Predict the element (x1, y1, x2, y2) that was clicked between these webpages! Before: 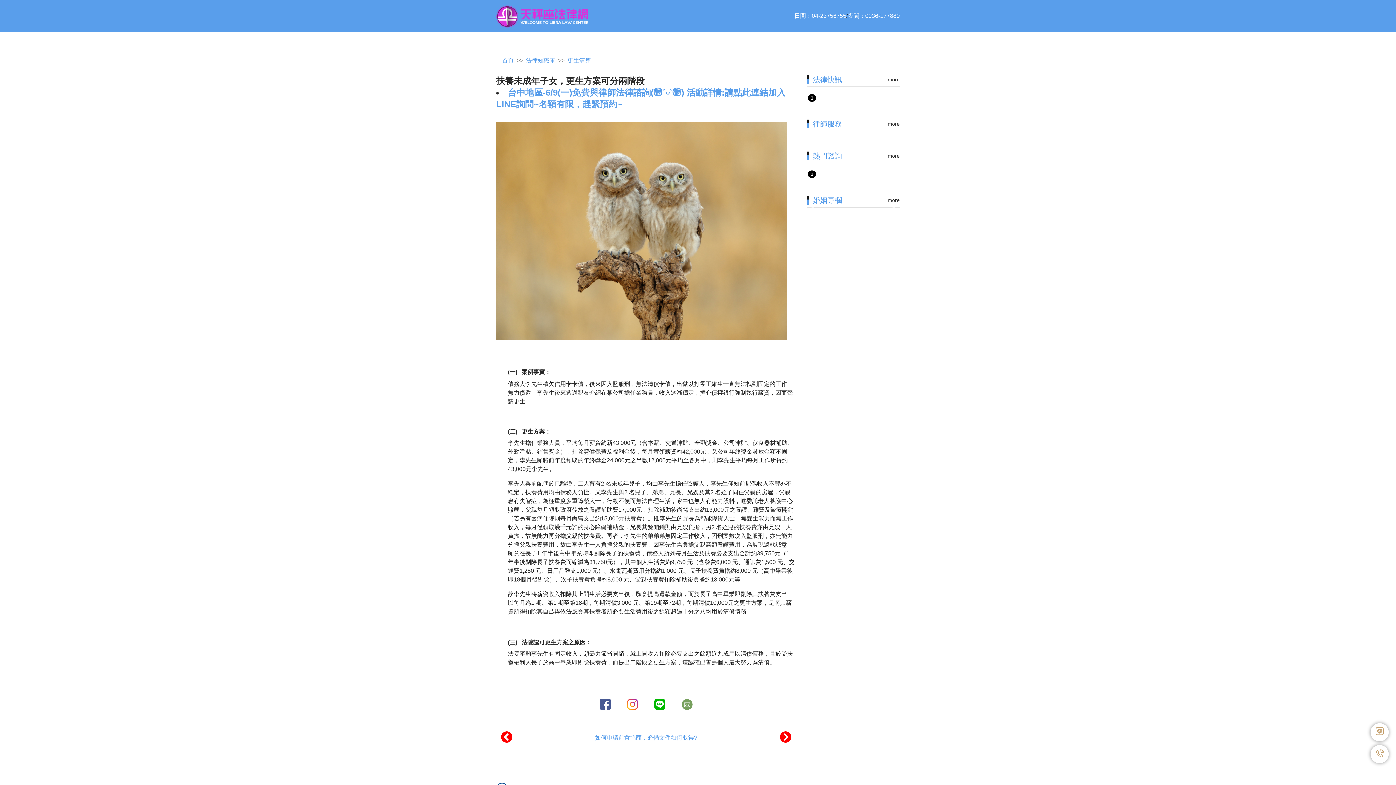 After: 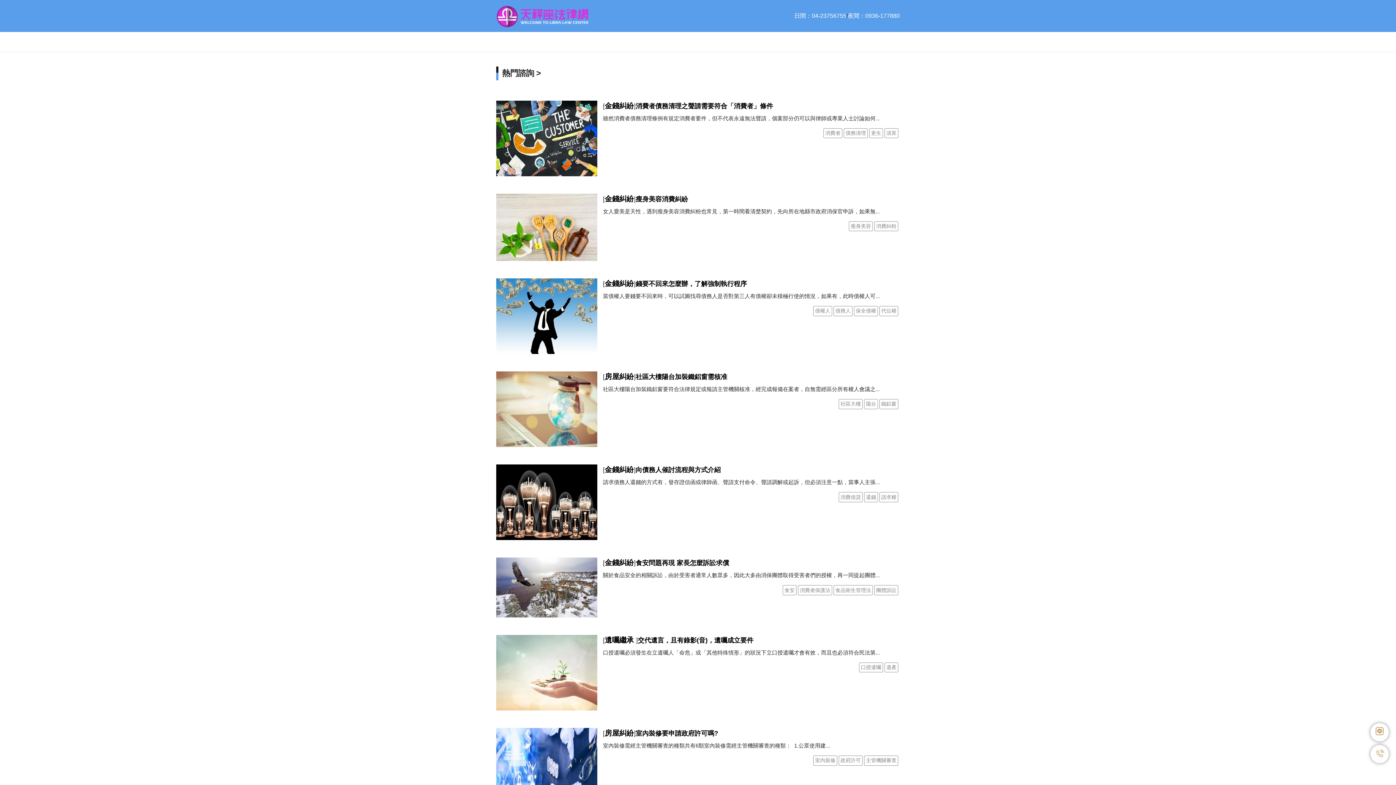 Action: label: more bbox: (888, 152, 900, 158)